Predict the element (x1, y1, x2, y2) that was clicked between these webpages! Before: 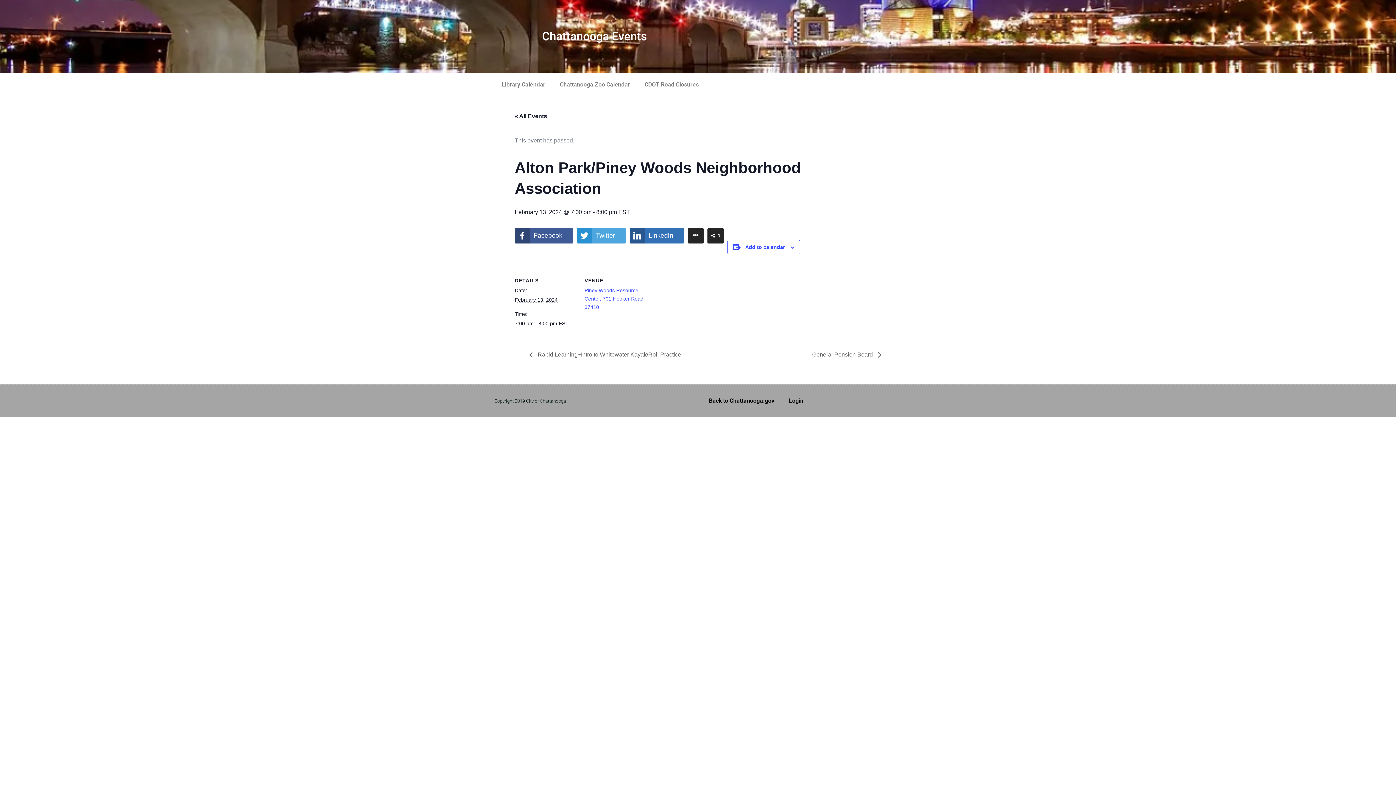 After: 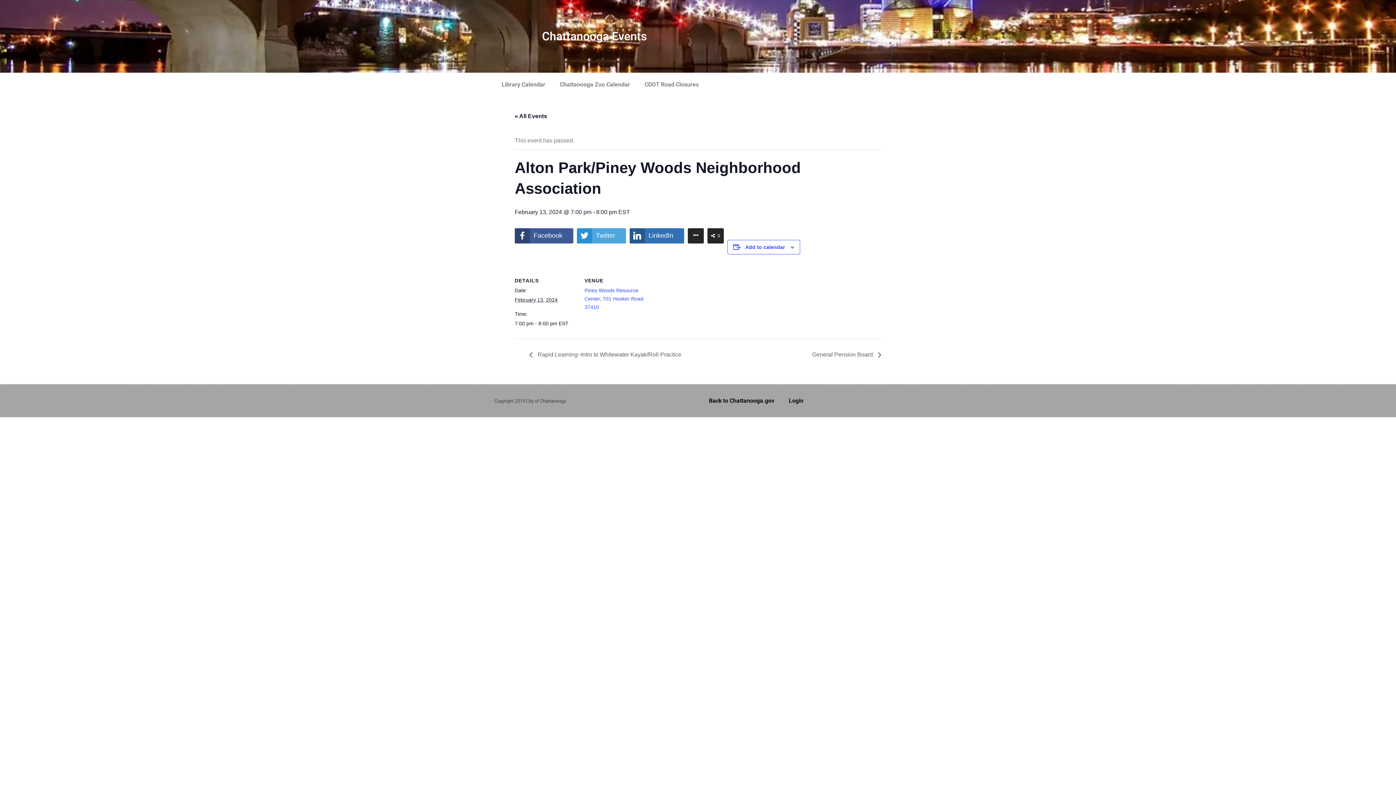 Action: label: 	LinkedIn	 bbox: (629, 228, 684, 243)